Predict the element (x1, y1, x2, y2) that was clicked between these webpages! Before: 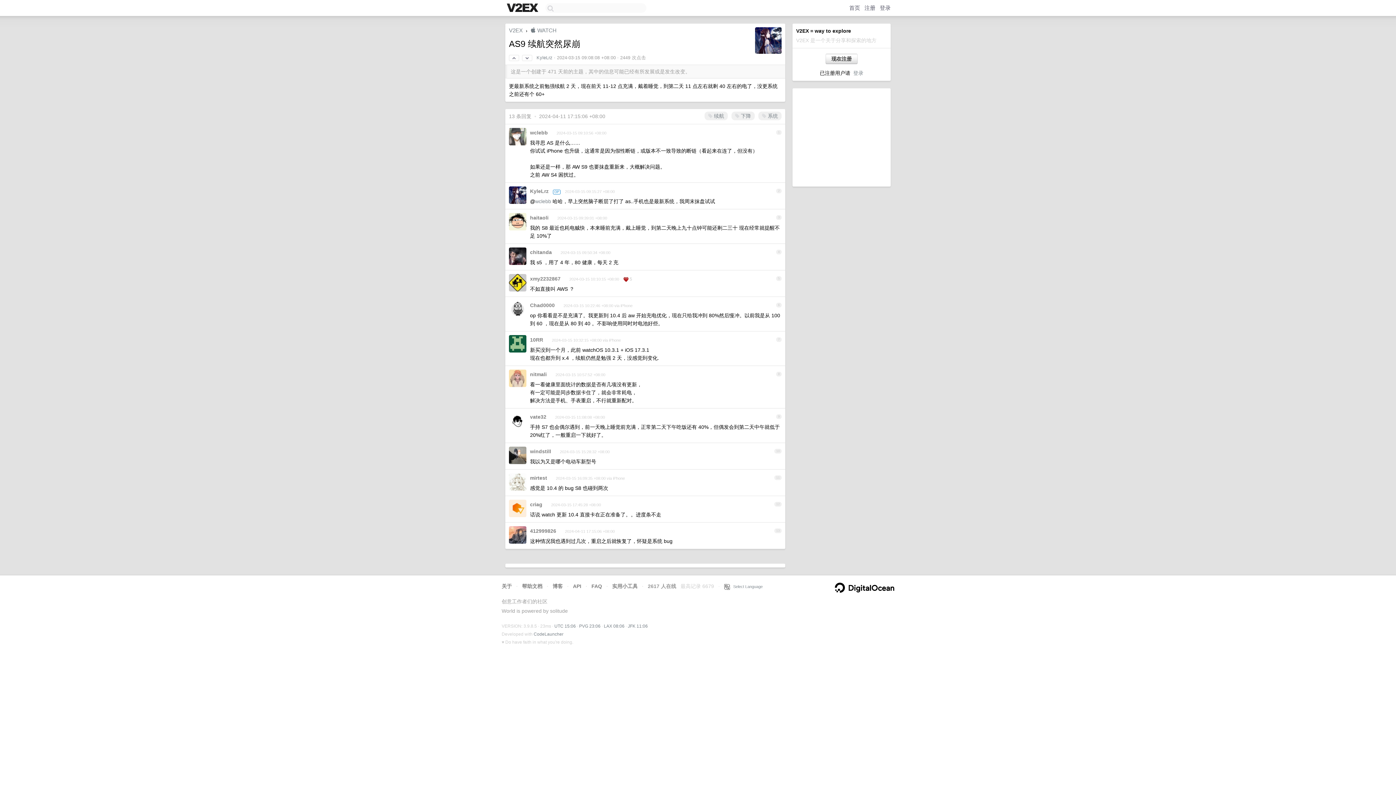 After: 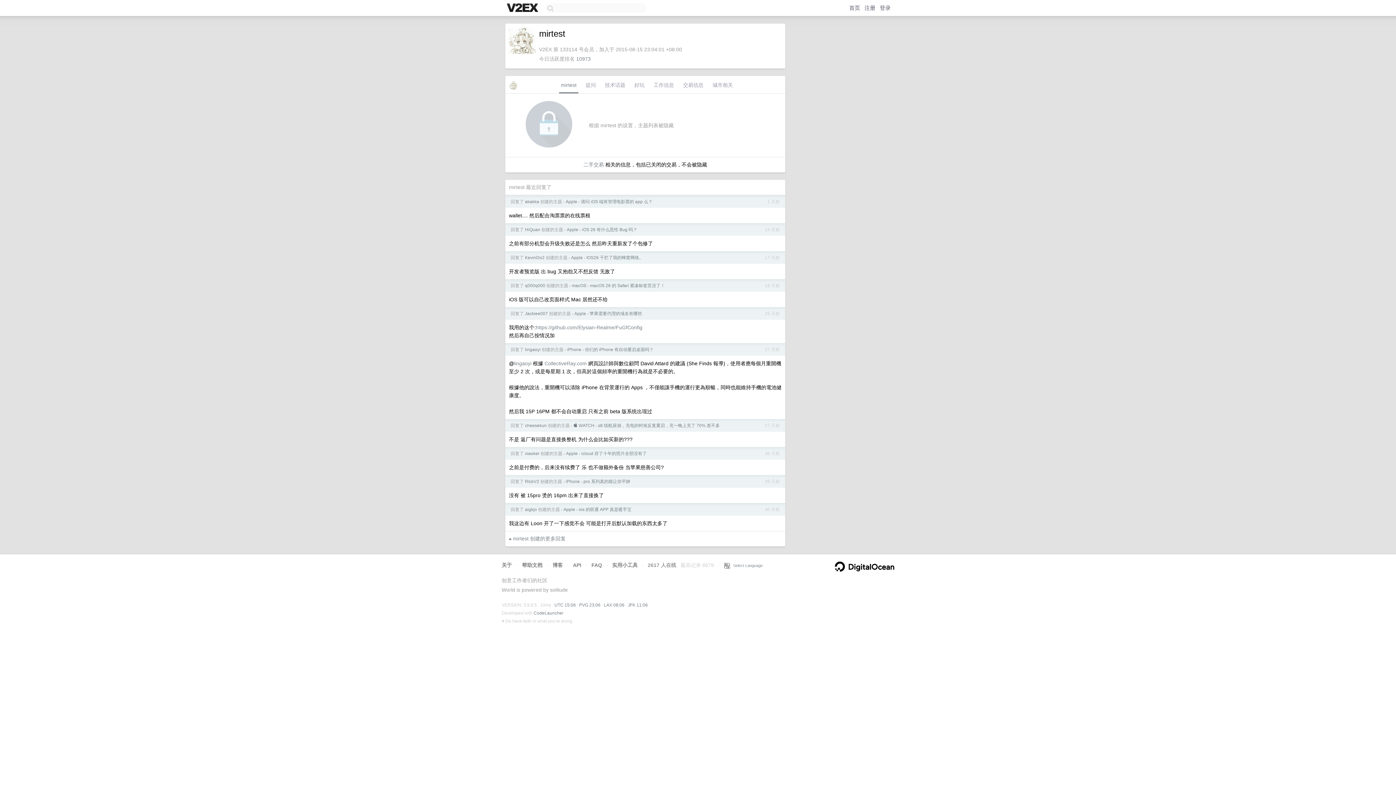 Action: bbox: (530, 475, 547, 481) label: mirtest